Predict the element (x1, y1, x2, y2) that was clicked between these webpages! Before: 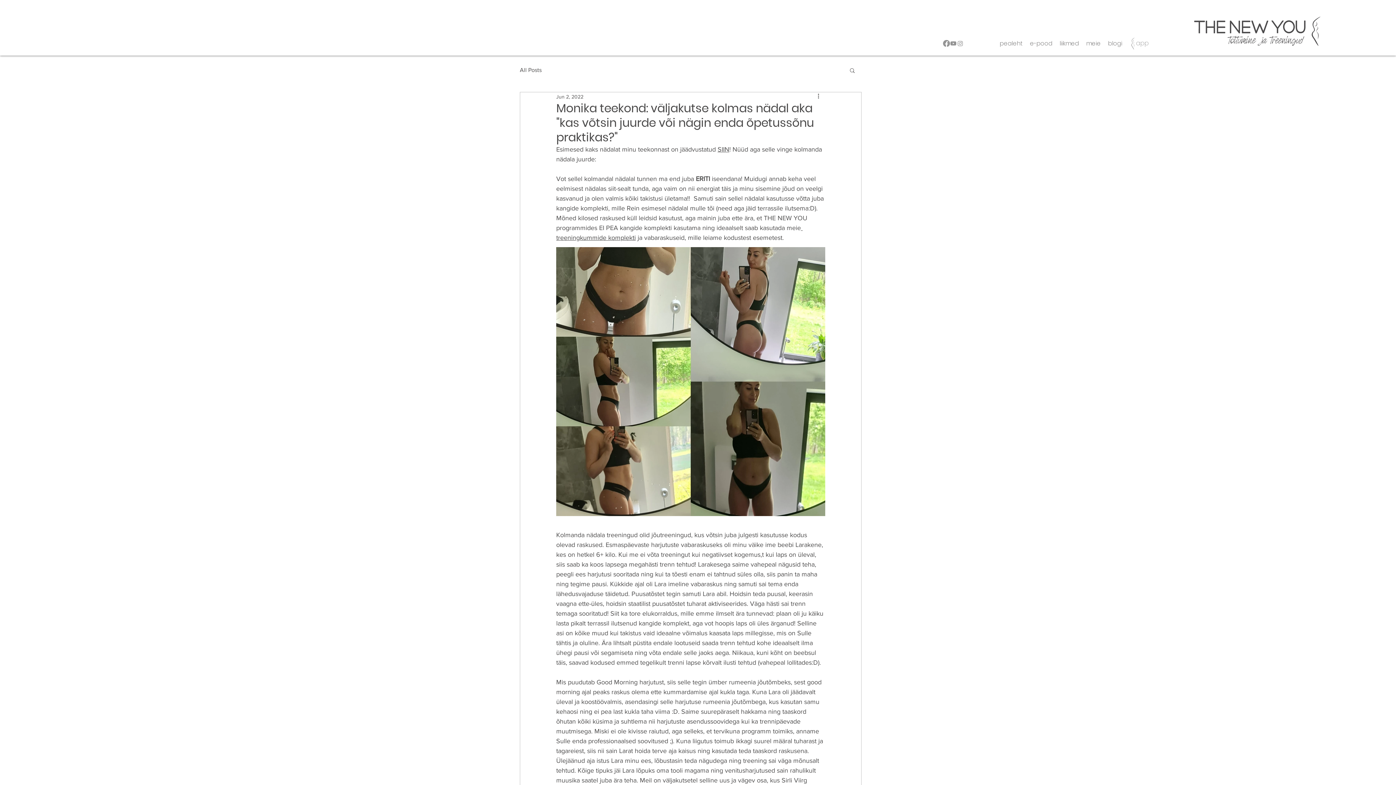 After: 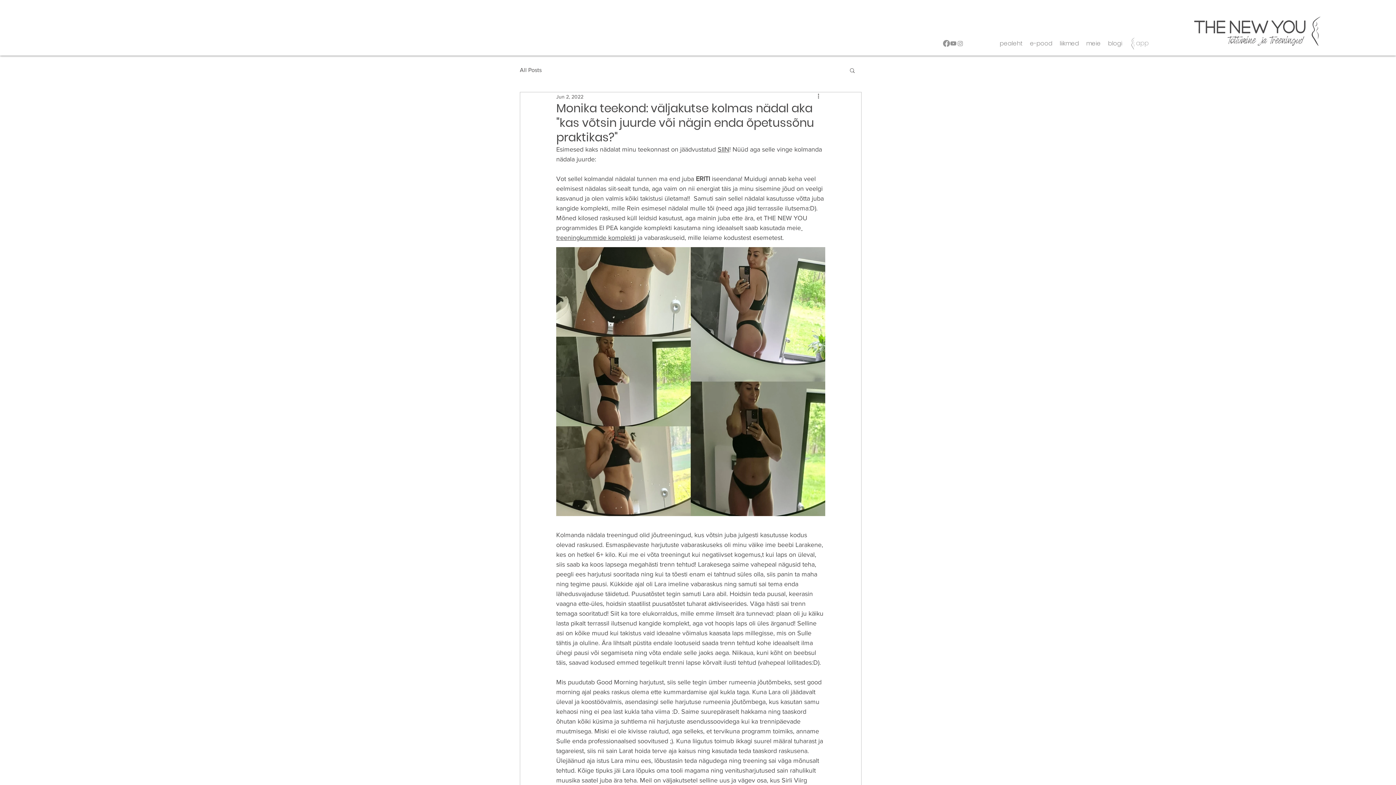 Action: label: Youtube bbox: (950, 40, 957, 46)